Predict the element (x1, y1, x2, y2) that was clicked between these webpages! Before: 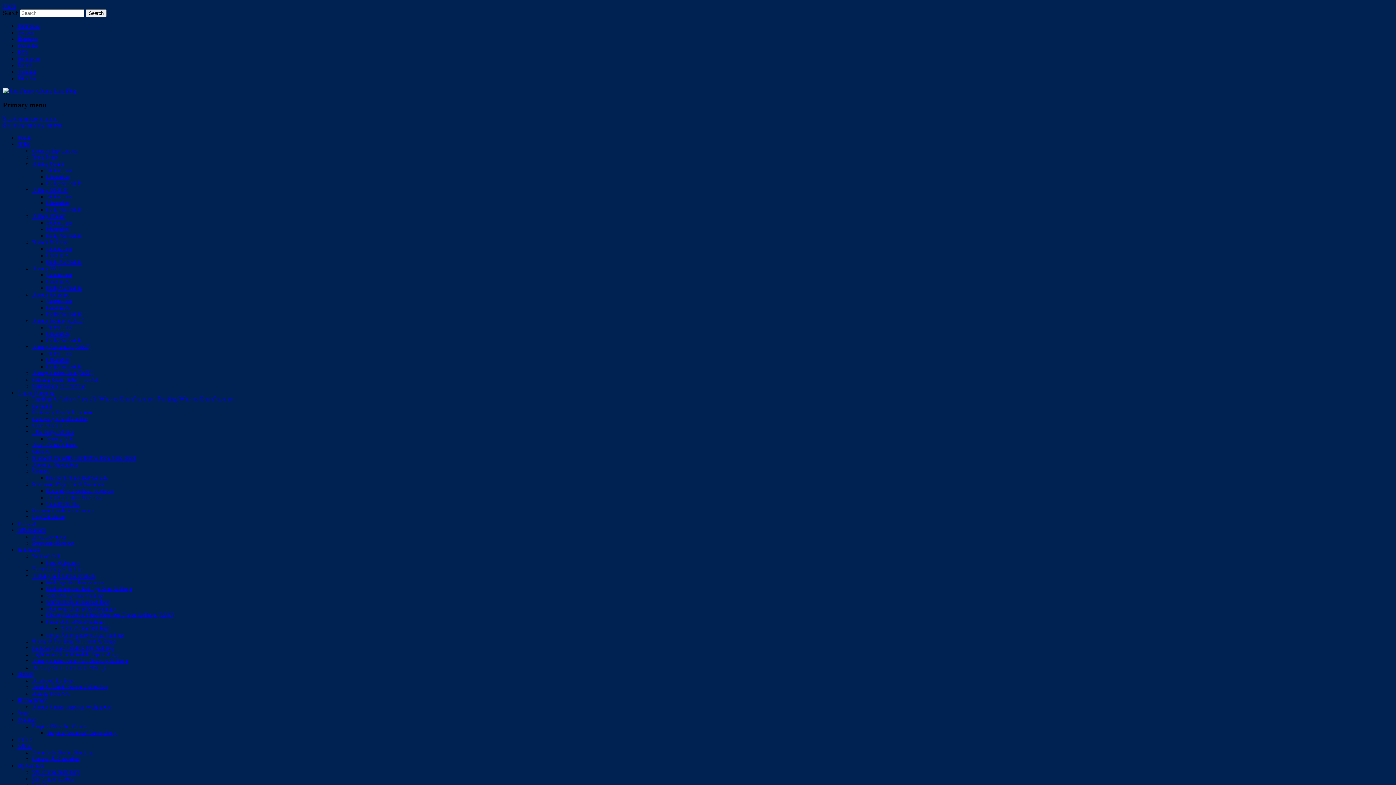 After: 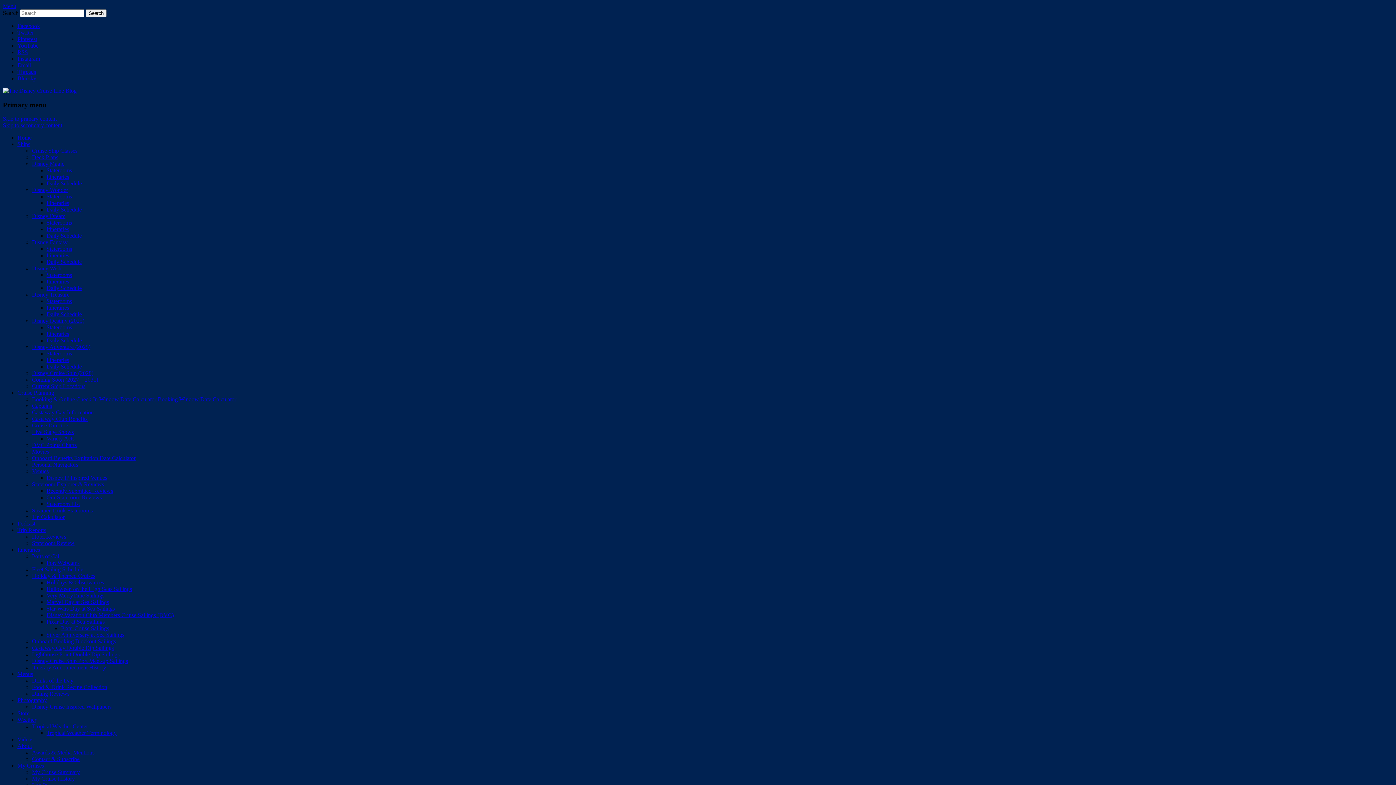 Action: label: Stateroom Review bbox: (32, 540, 74, 546)